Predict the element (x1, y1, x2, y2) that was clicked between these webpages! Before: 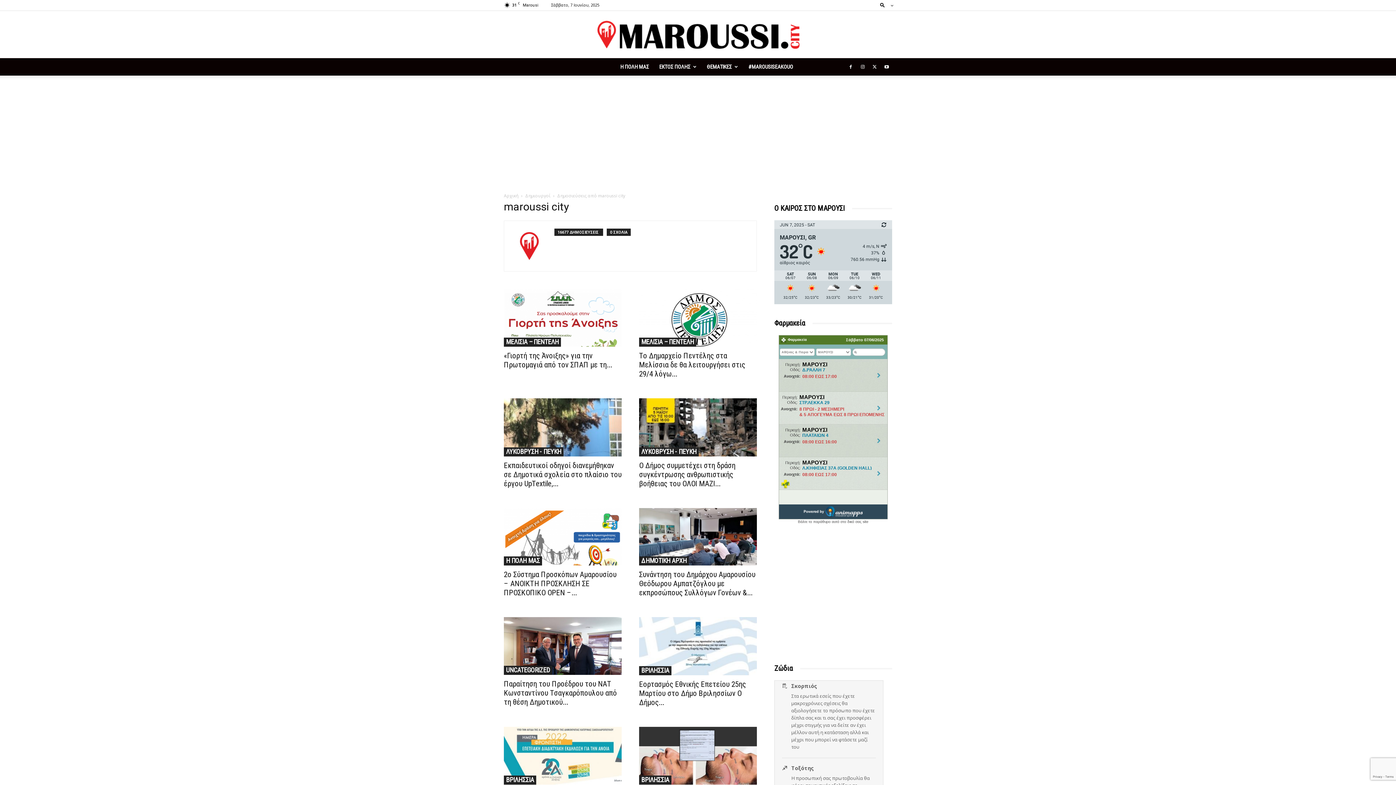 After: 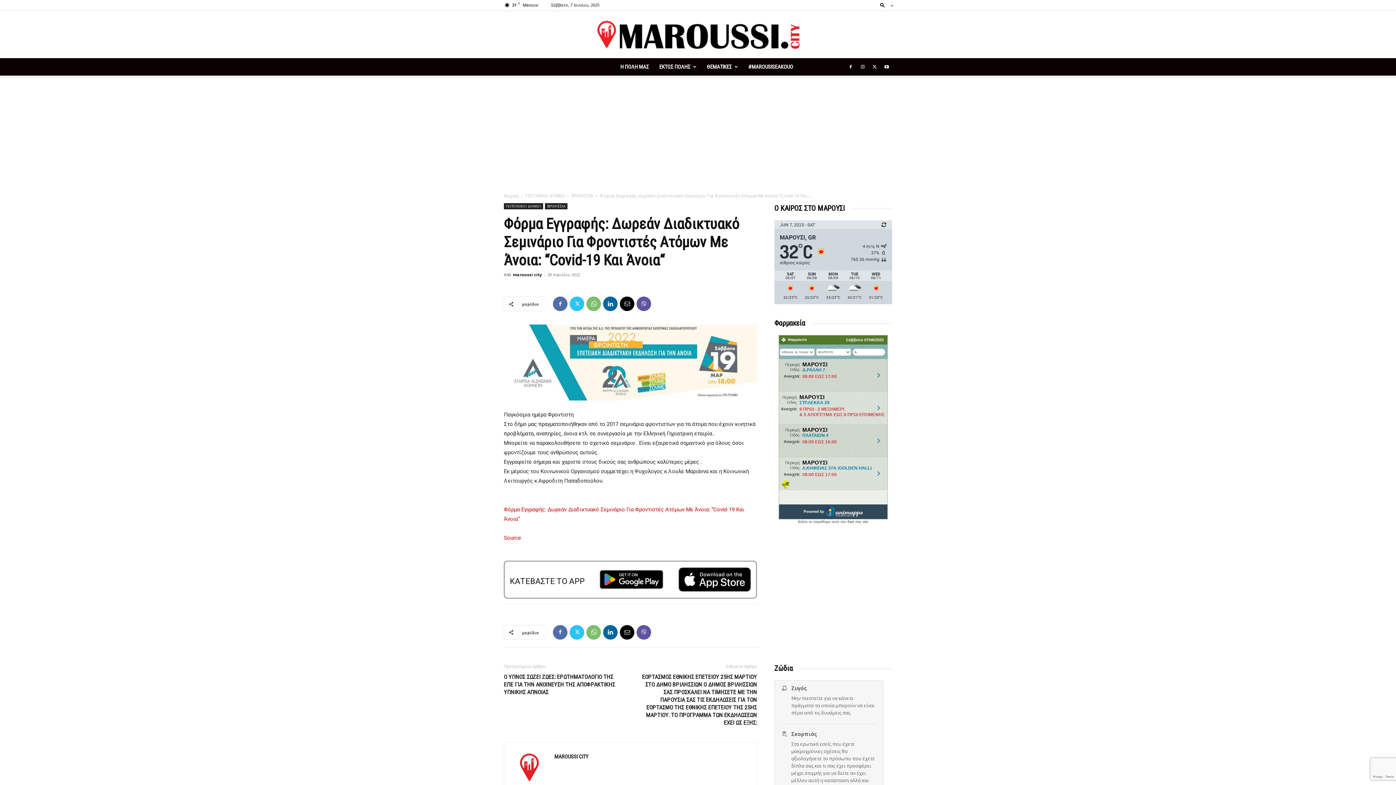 Action: bbox: (504, 727, 621, 785)